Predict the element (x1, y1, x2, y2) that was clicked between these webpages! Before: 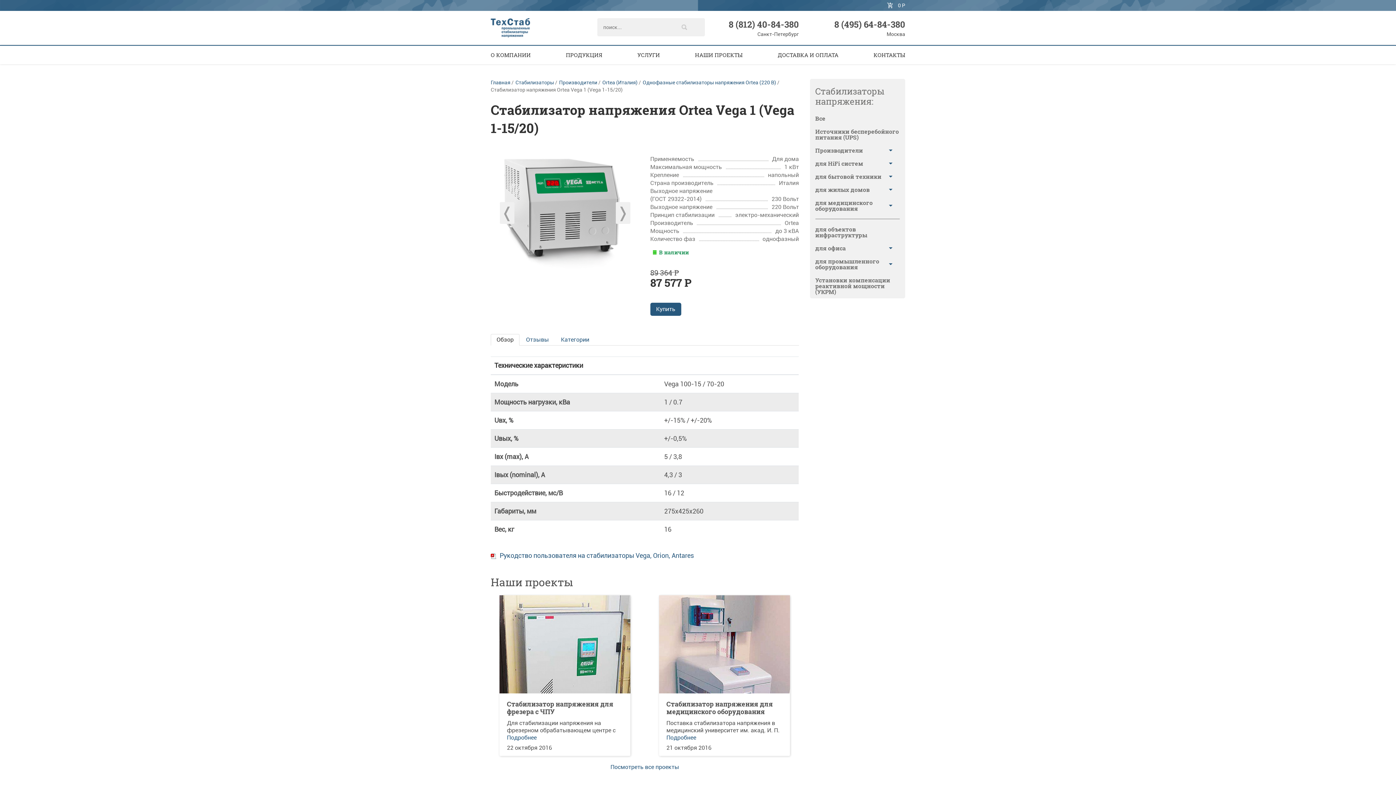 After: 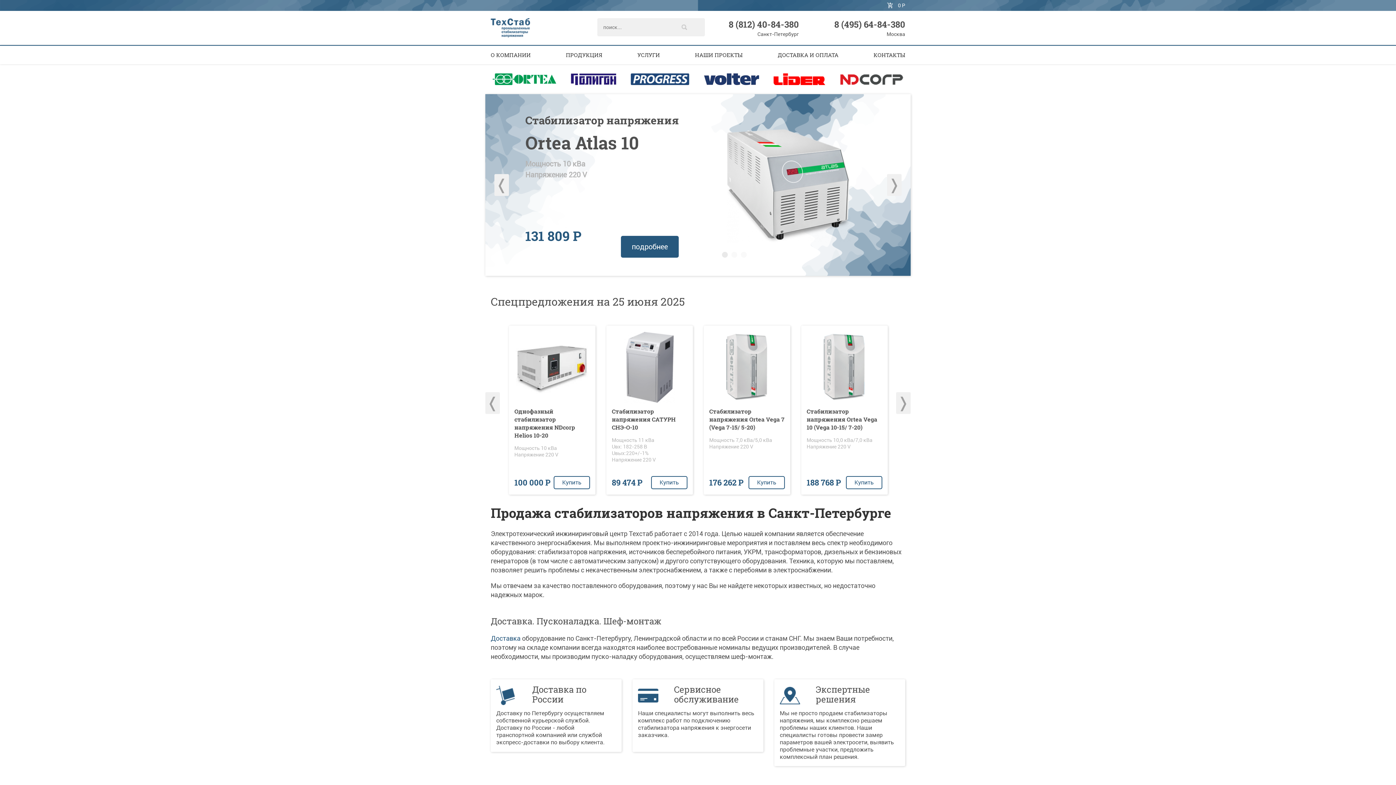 Action: label: Главная bbox: (490, 79, 510, 85)